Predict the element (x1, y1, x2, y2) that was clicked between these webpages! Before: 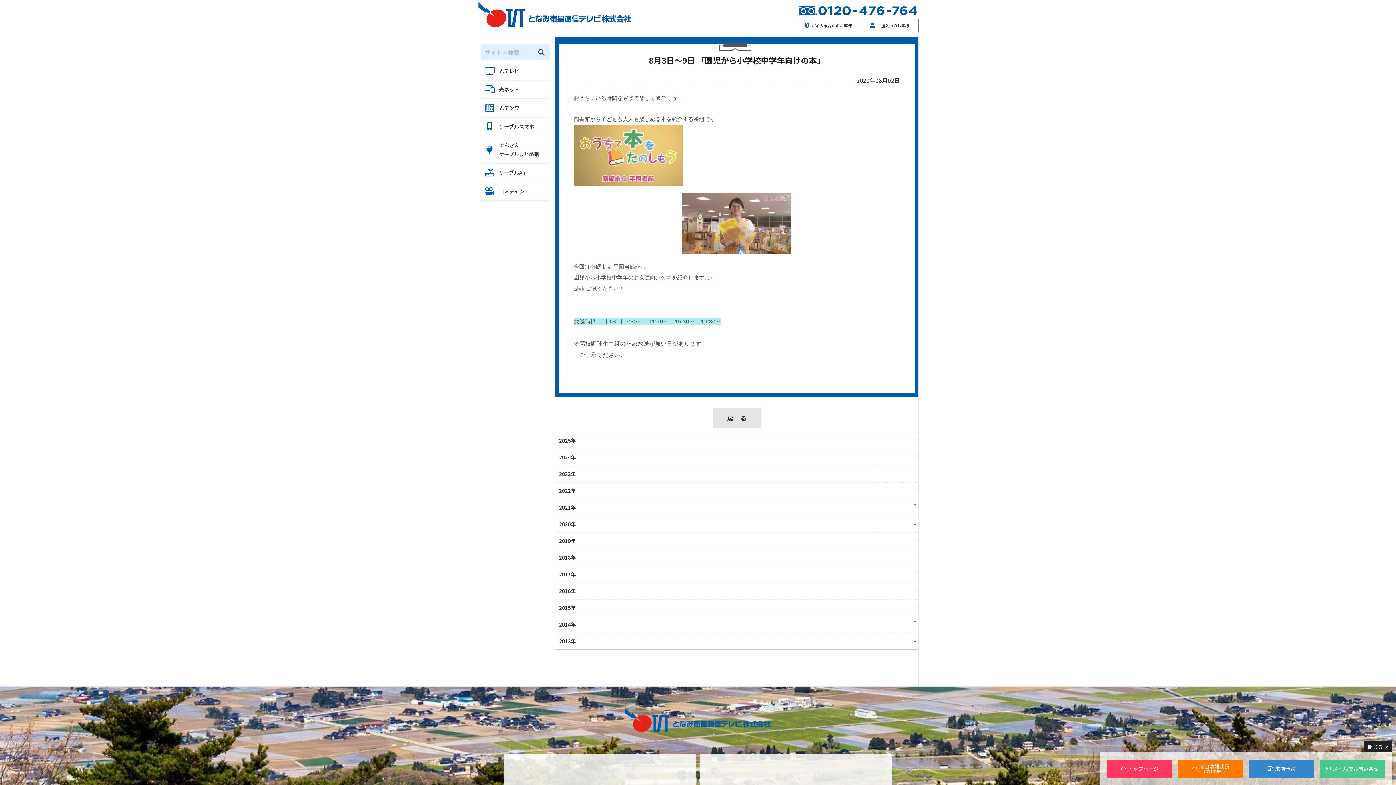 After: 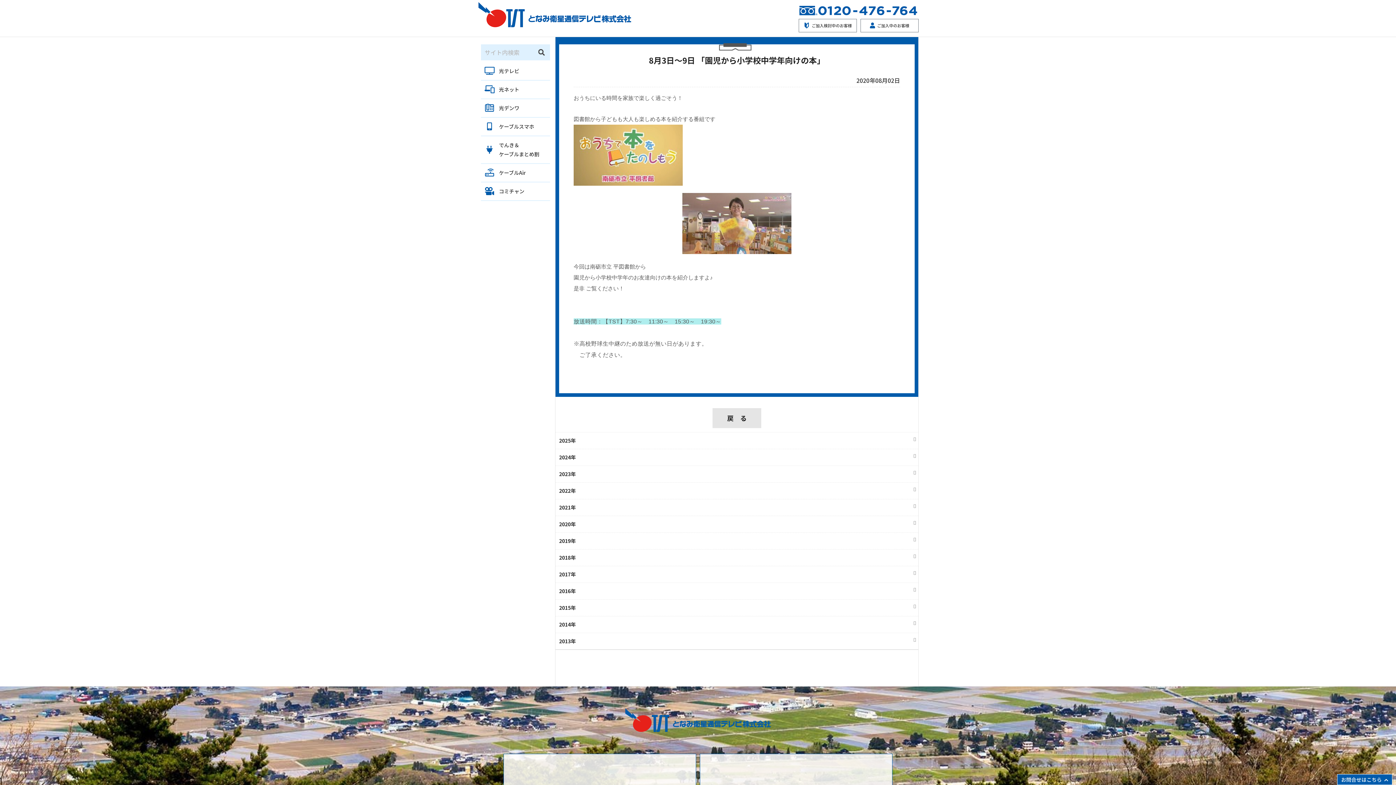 Action: label: 閉じる bbox: (1364, 741, 1392, 752)